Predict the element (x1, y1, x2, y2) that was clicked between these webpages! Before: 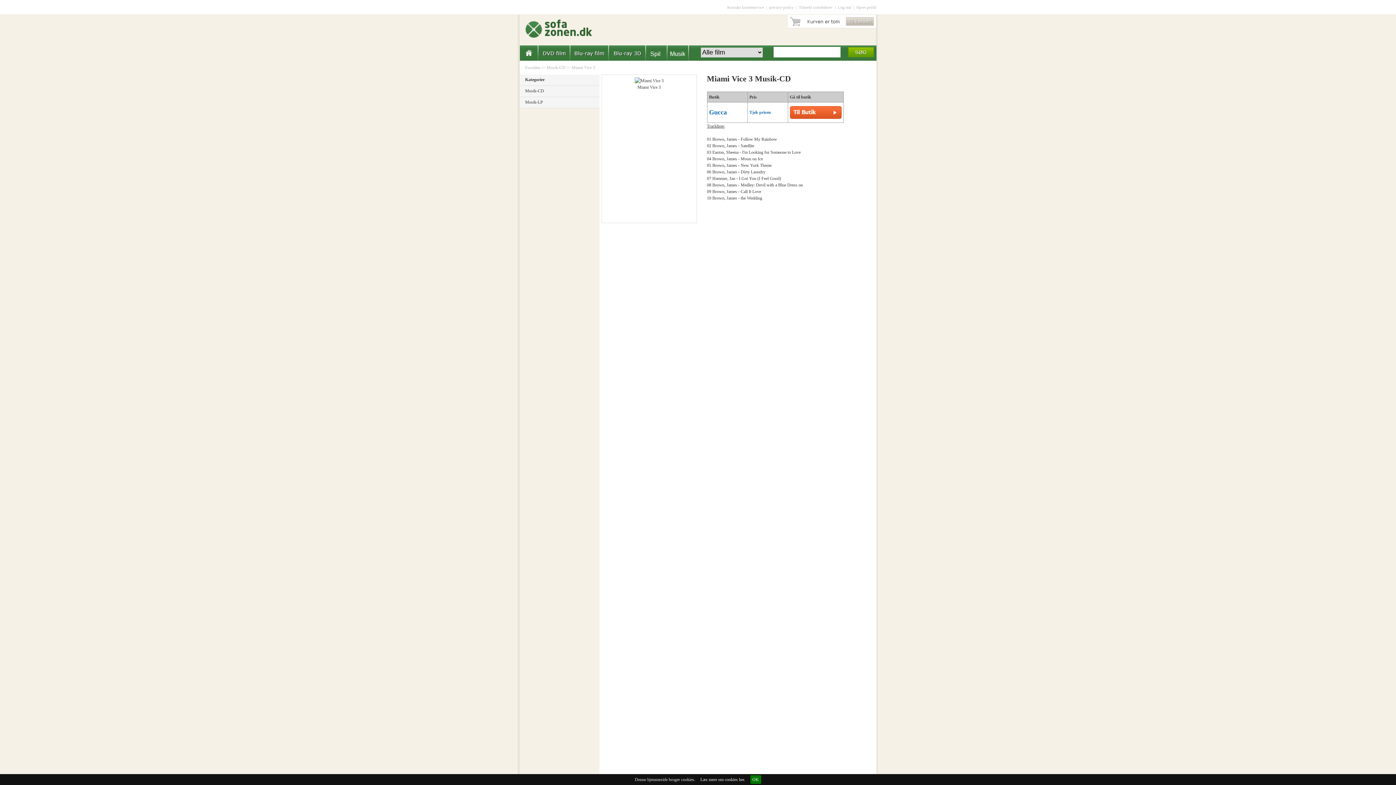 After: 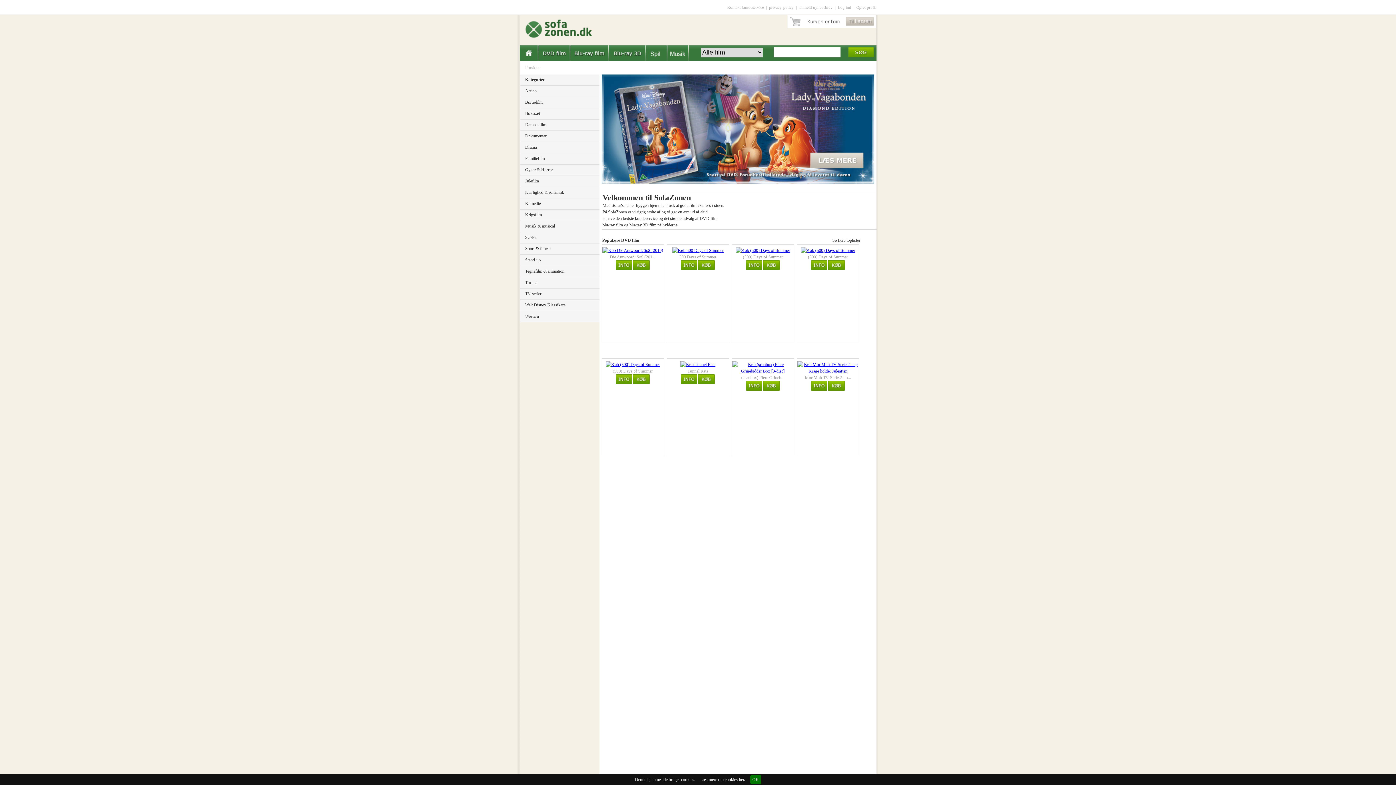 Action: bbox: (519, 45, 538, 50)